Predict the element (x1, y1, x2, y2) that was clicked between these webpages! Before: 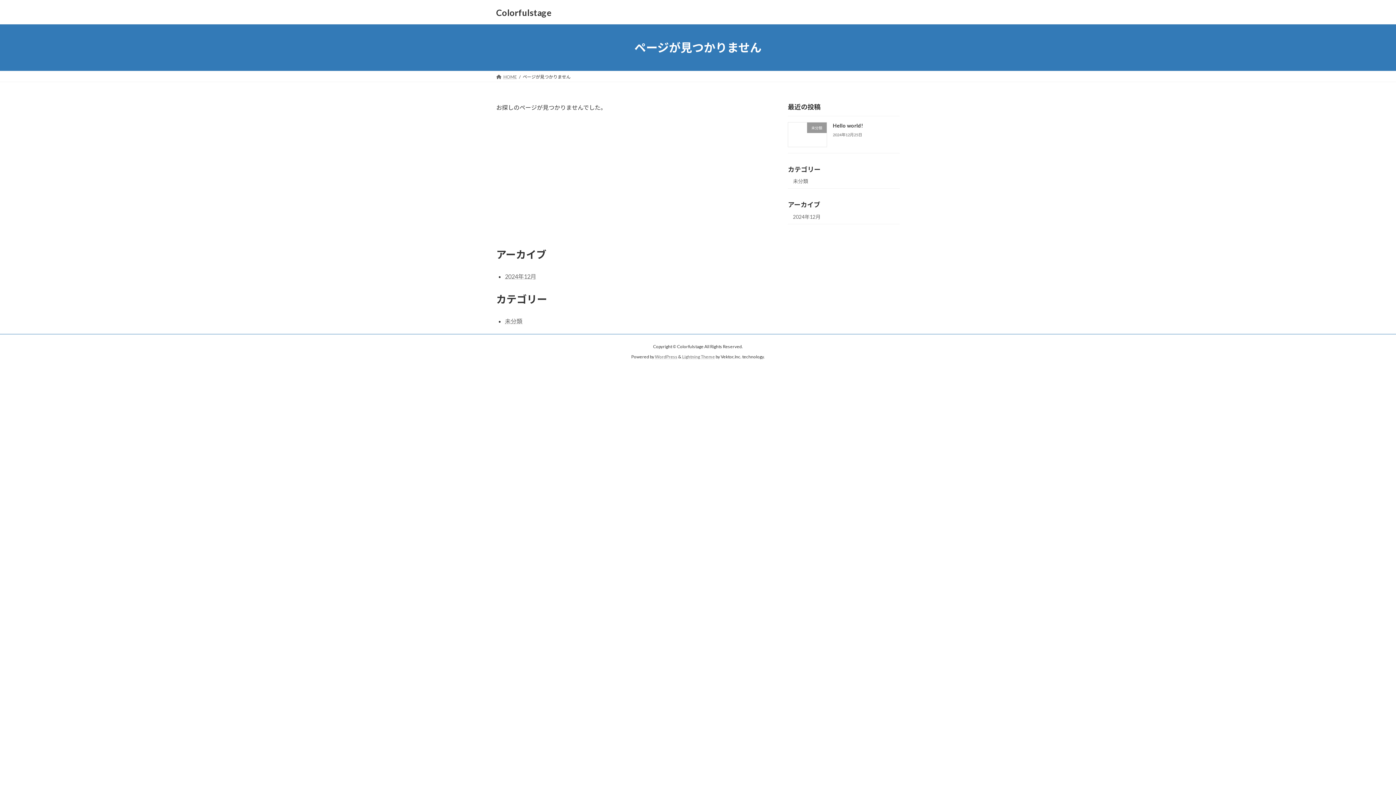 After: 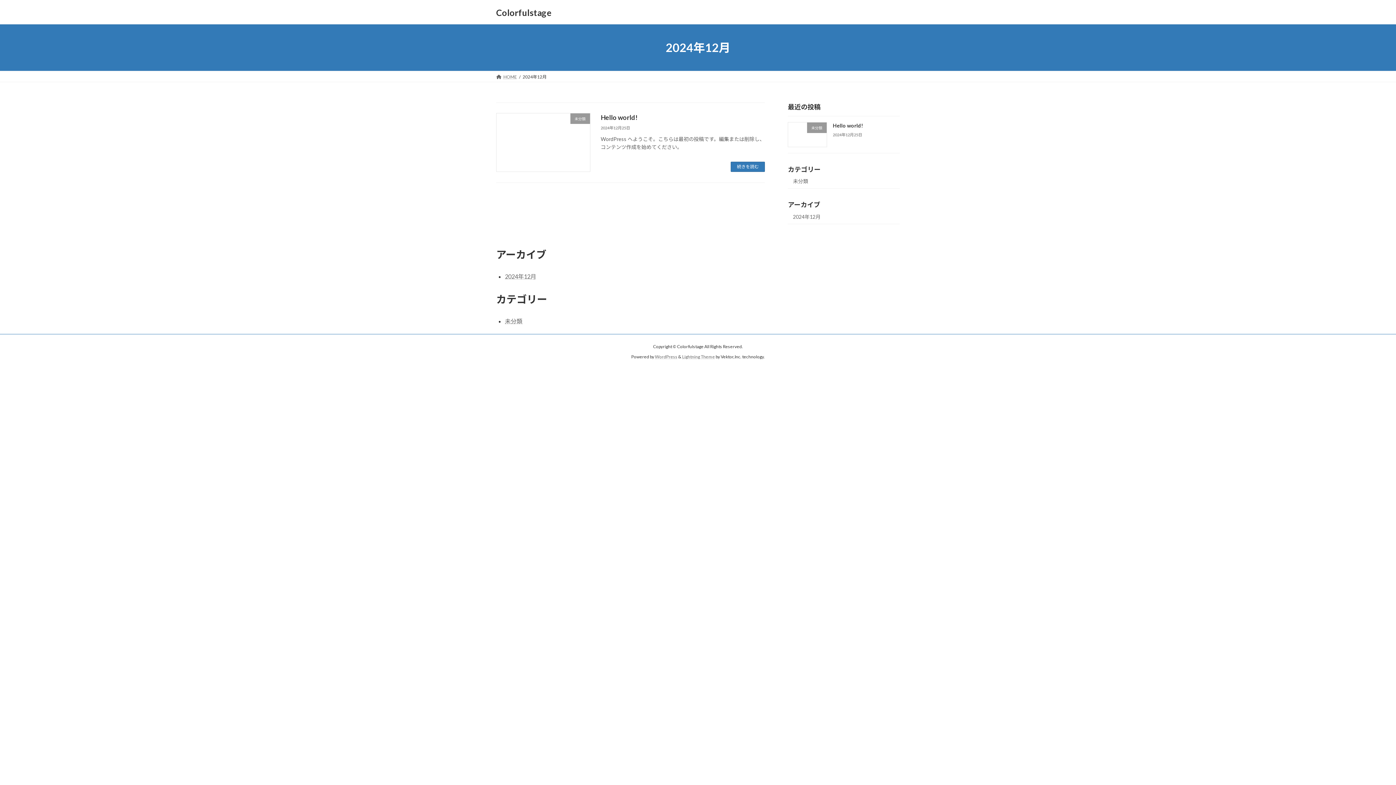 Action: label: 2024年12月 bbox: (505, 273, 536, 279)